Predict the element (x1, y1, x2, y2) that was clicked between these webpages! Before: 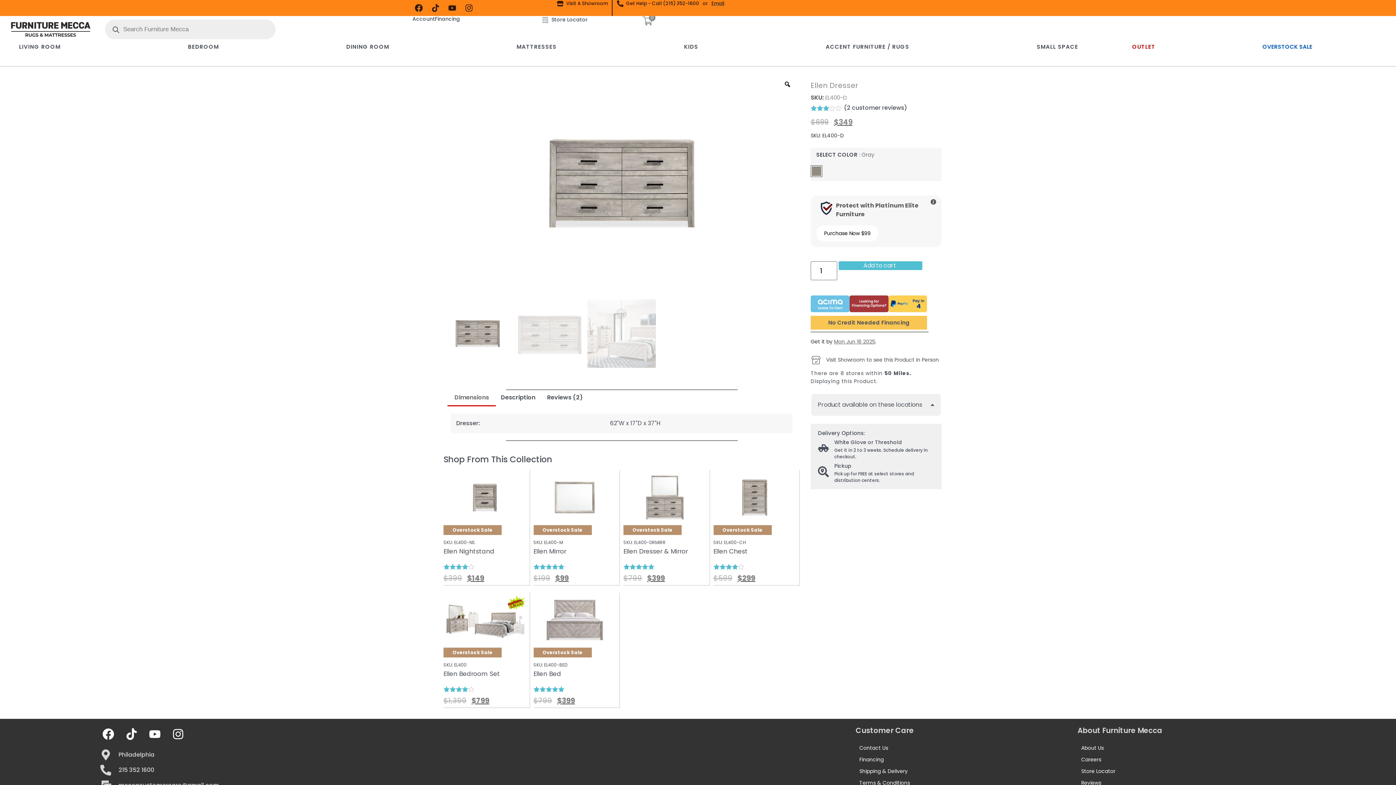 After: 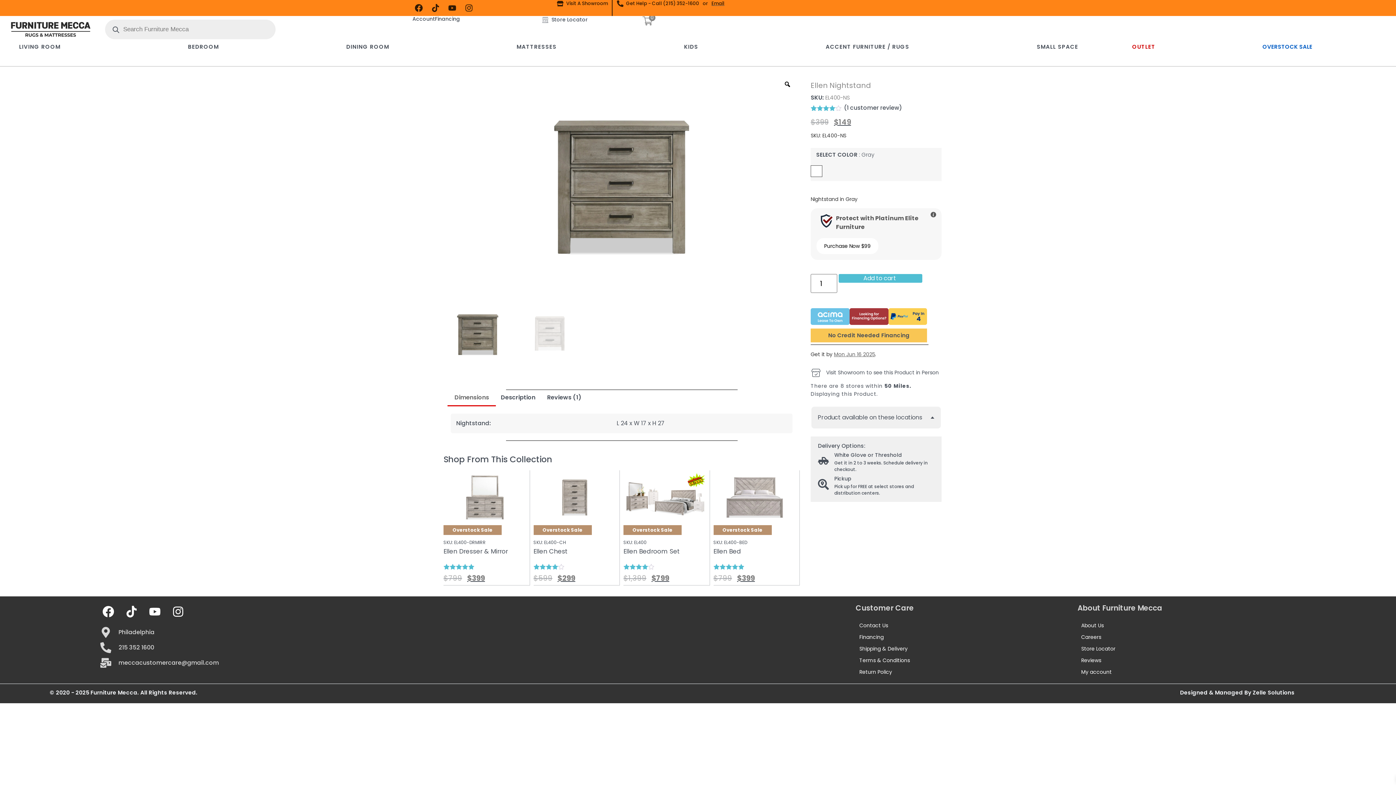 Action: bbox: (443, 470, 526, 585) label: Overstock Sale

SKU: EL400-NS

Ellen Nightstand
Rated
4.00
out of 5
$399 $149